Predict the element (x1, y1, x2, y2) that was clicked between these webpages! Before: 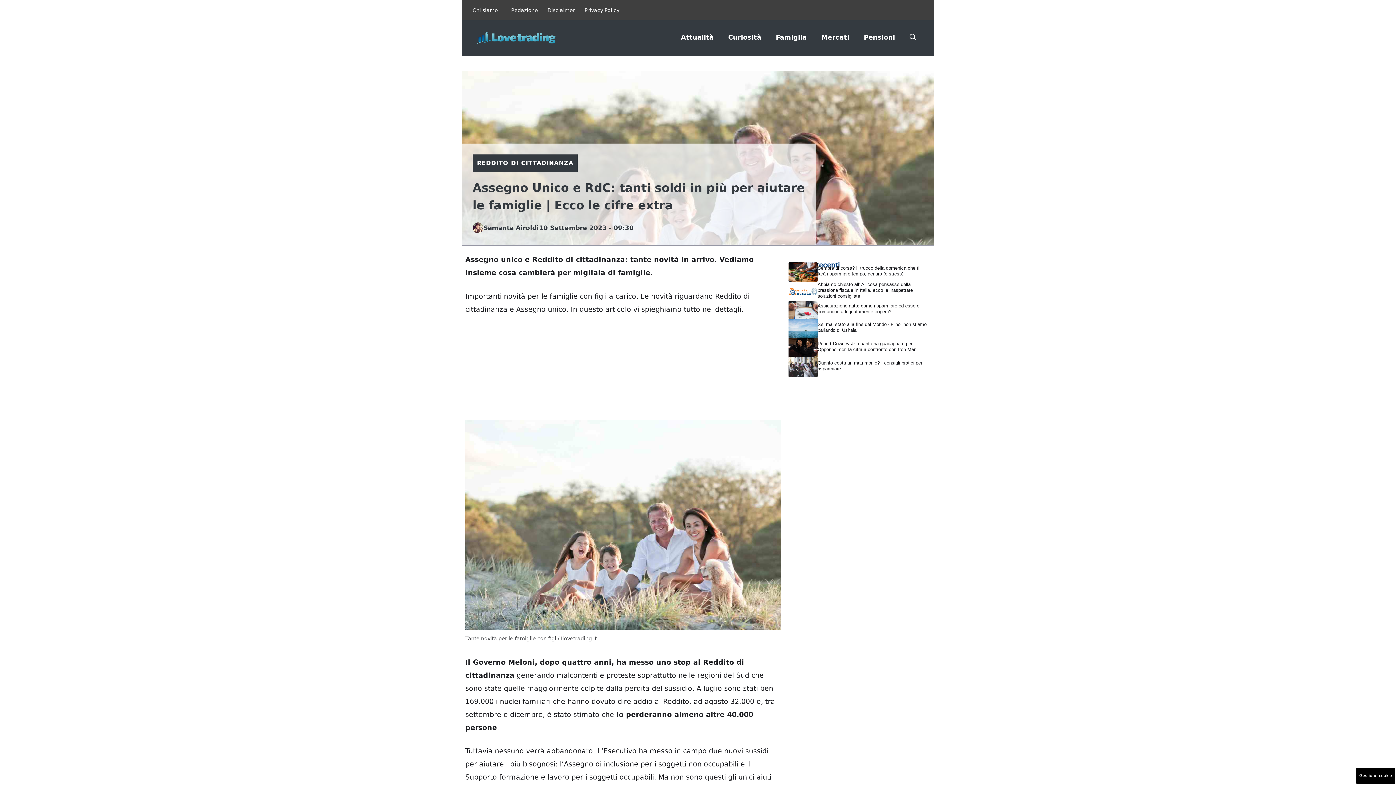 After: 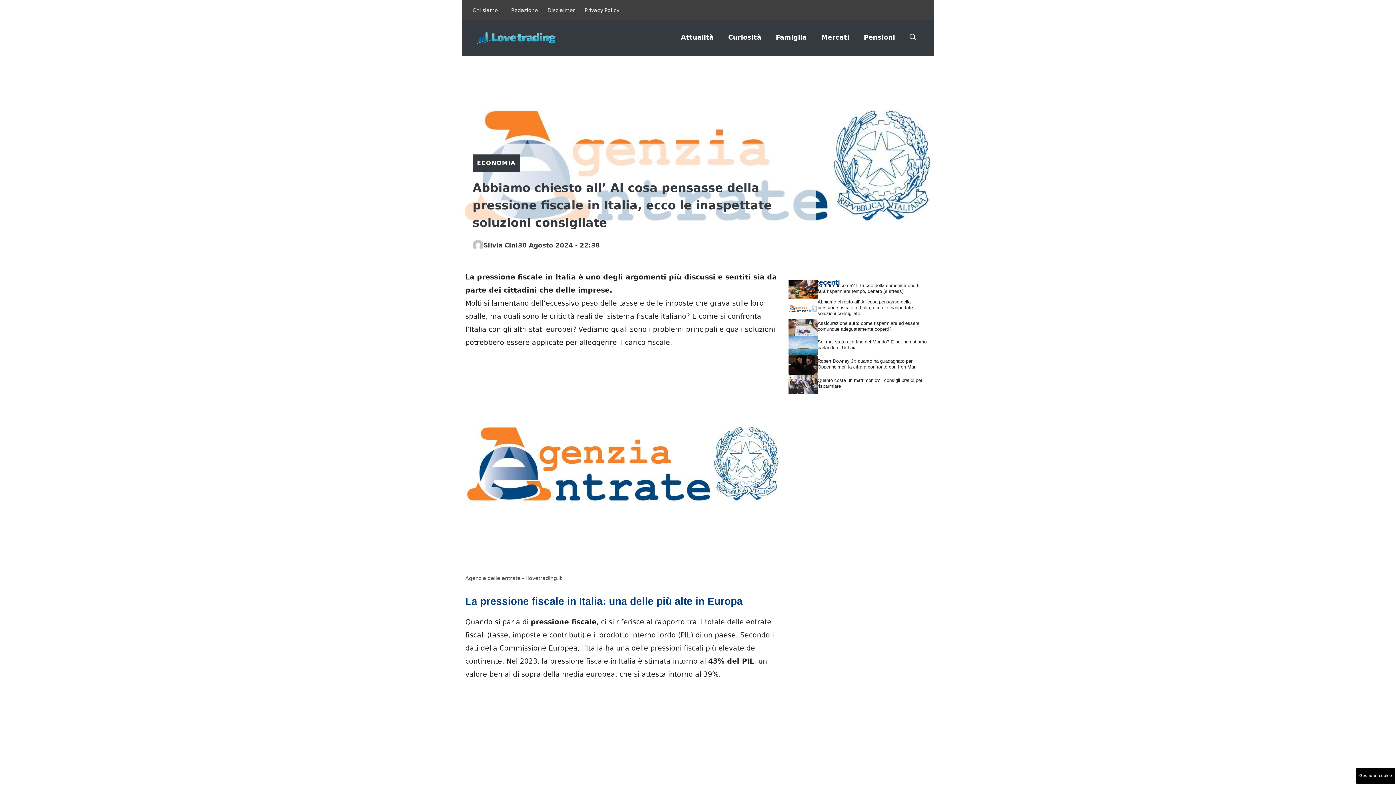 Action: bbox: (788, 286, 817, 294)